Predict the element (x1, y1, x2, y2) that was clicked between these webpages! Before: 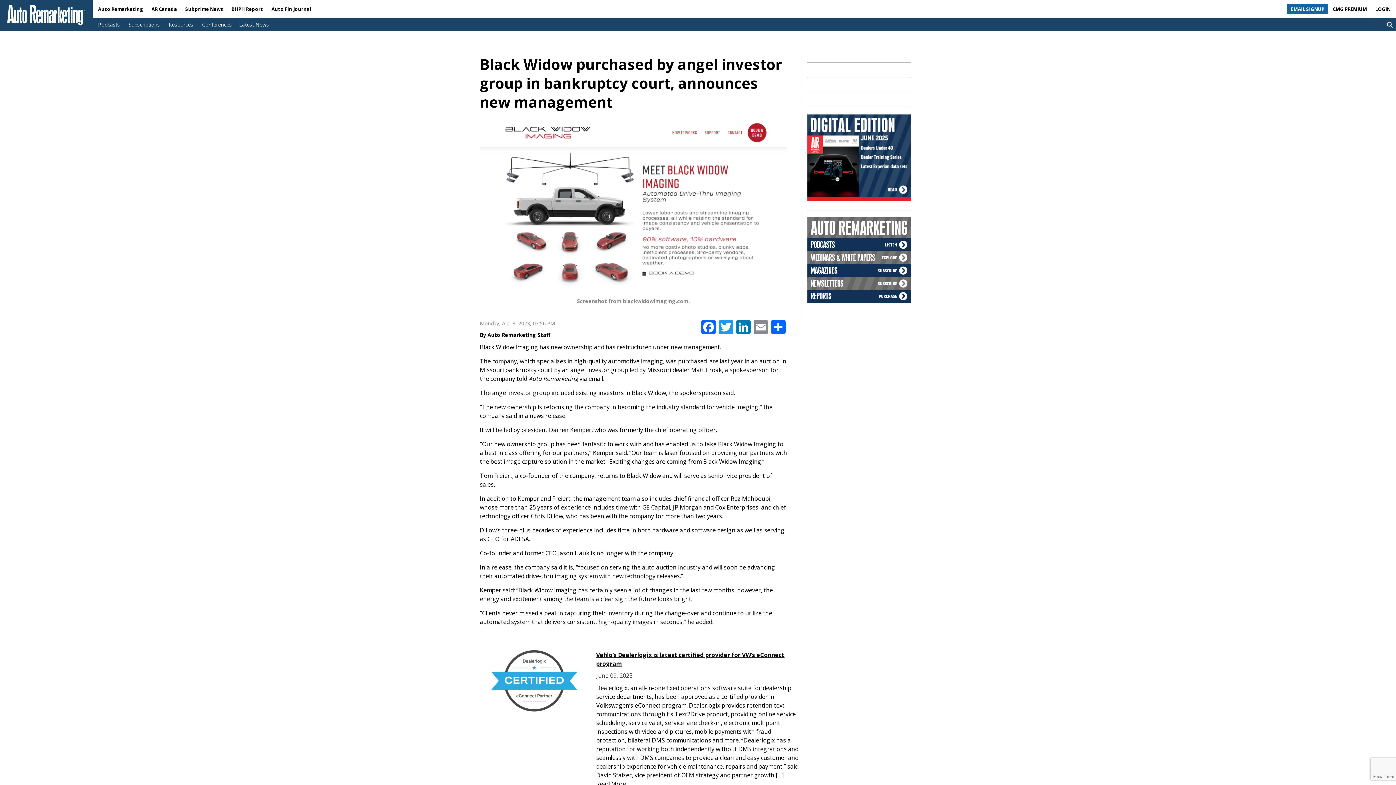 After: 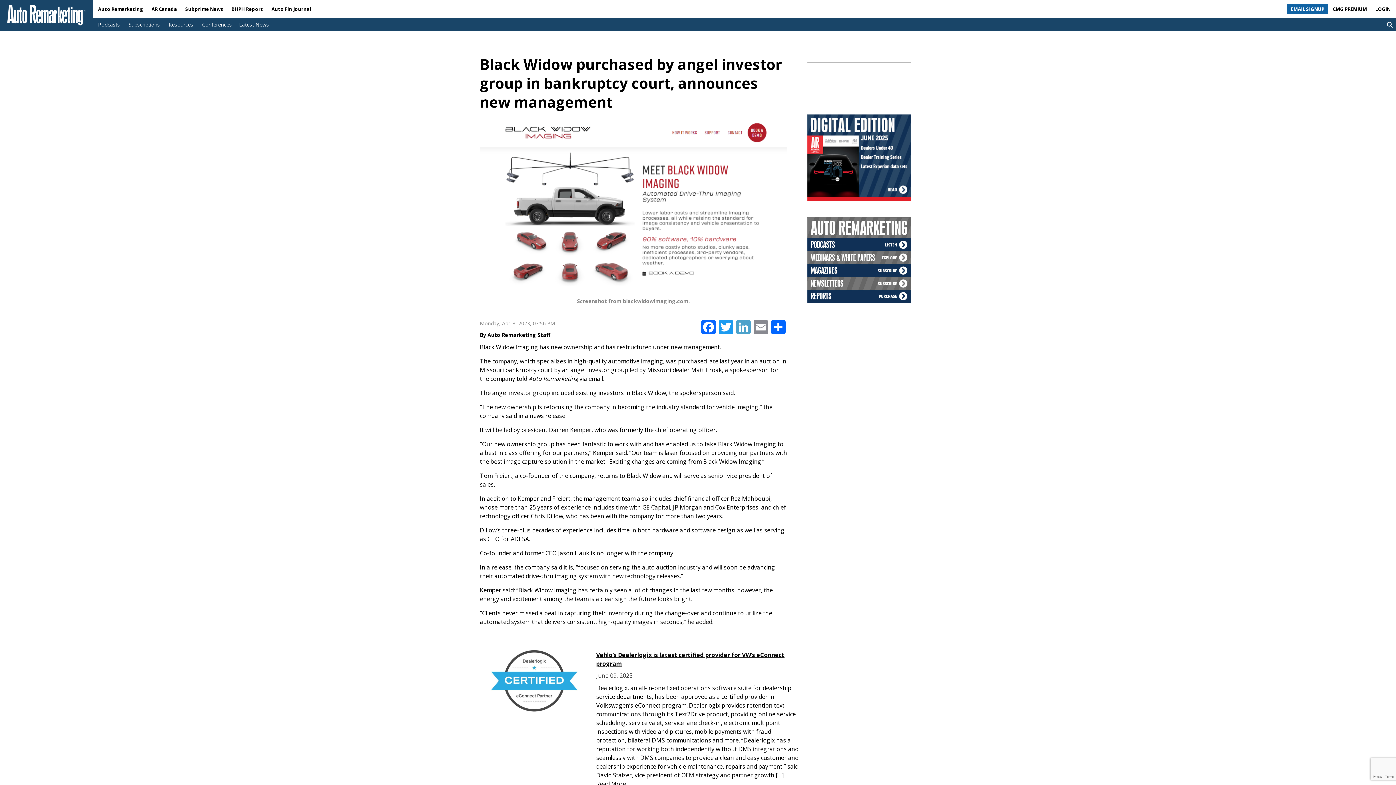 Action: bbox: (734, 320, 752, 335) label: LinkedIn